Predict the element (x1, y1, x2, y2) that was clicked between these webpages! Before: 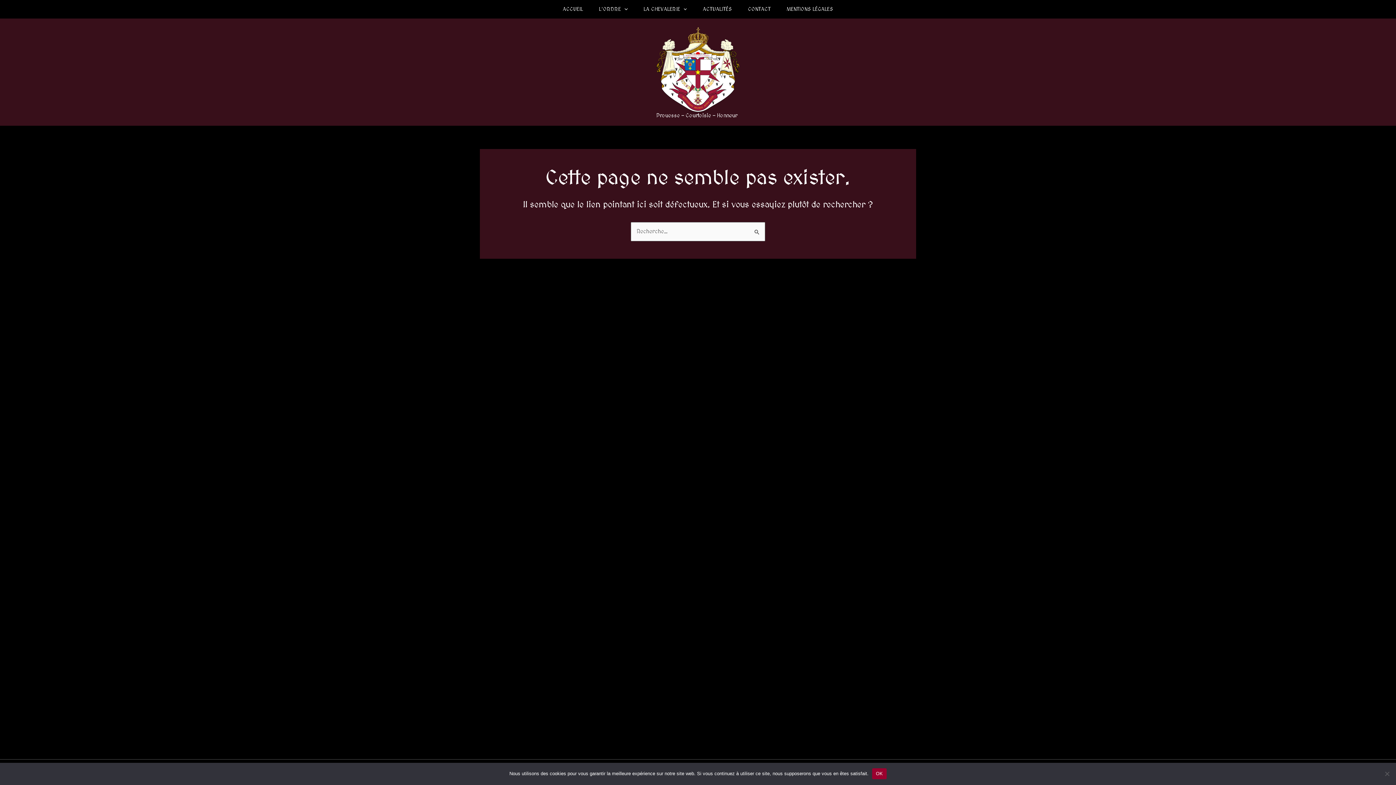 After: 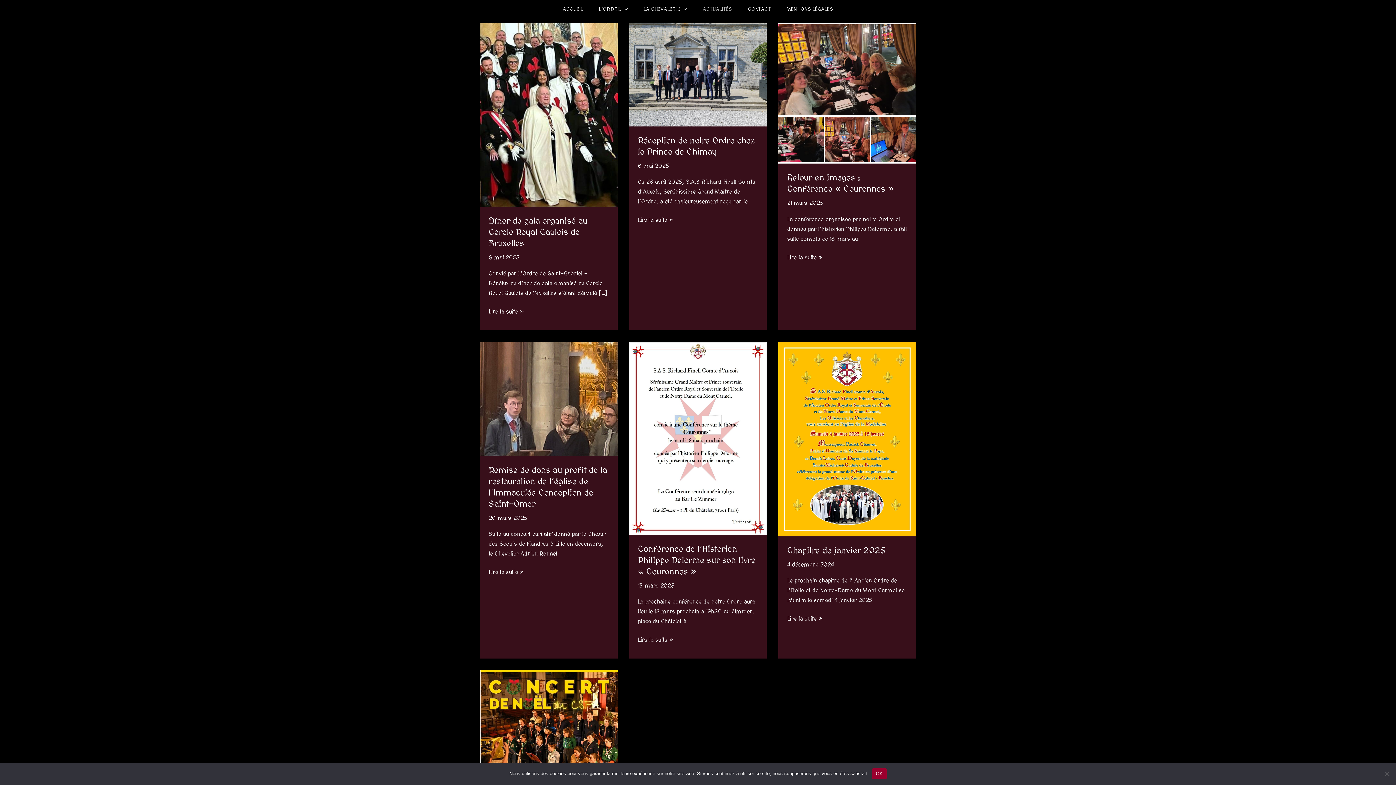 Action: label: ACTUALITÉS bbox: (695, 6, 740, 11)